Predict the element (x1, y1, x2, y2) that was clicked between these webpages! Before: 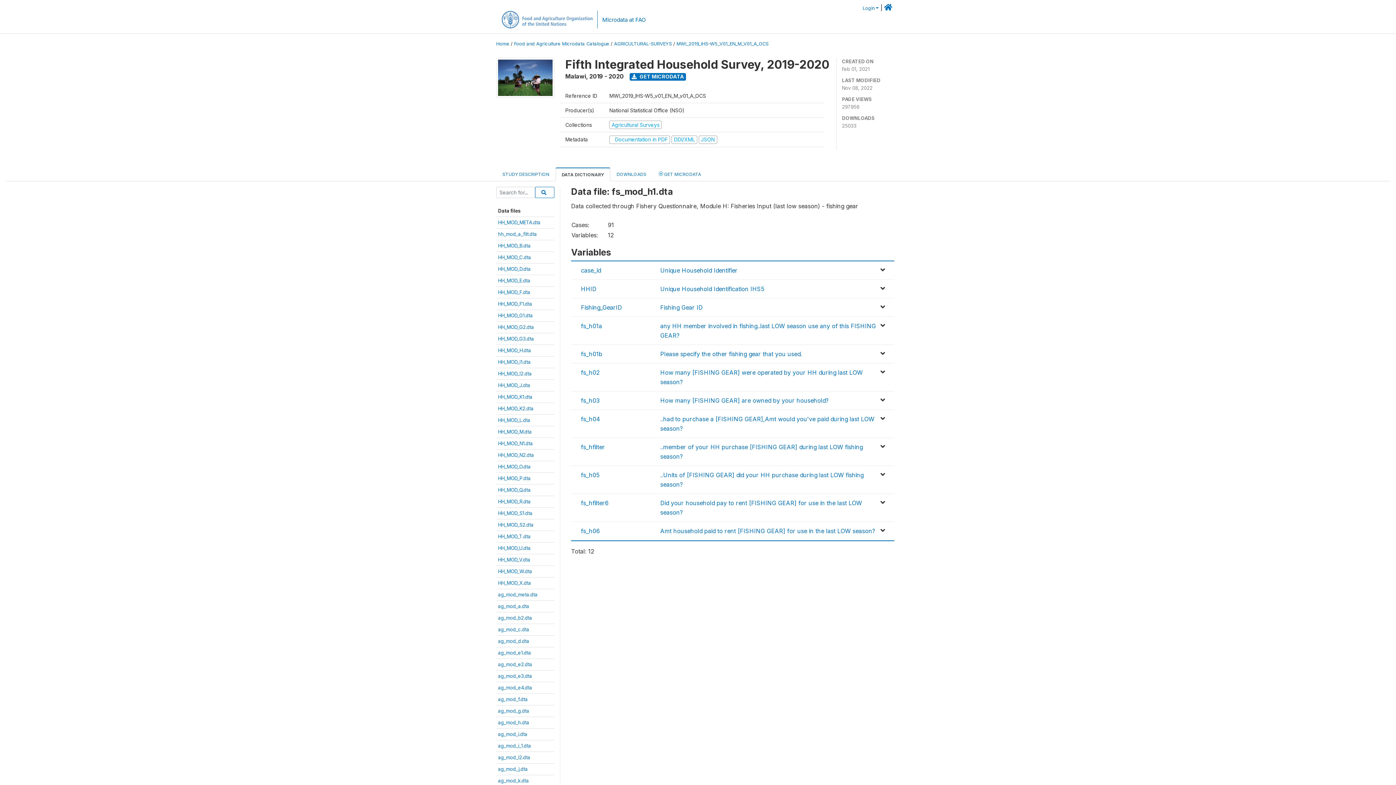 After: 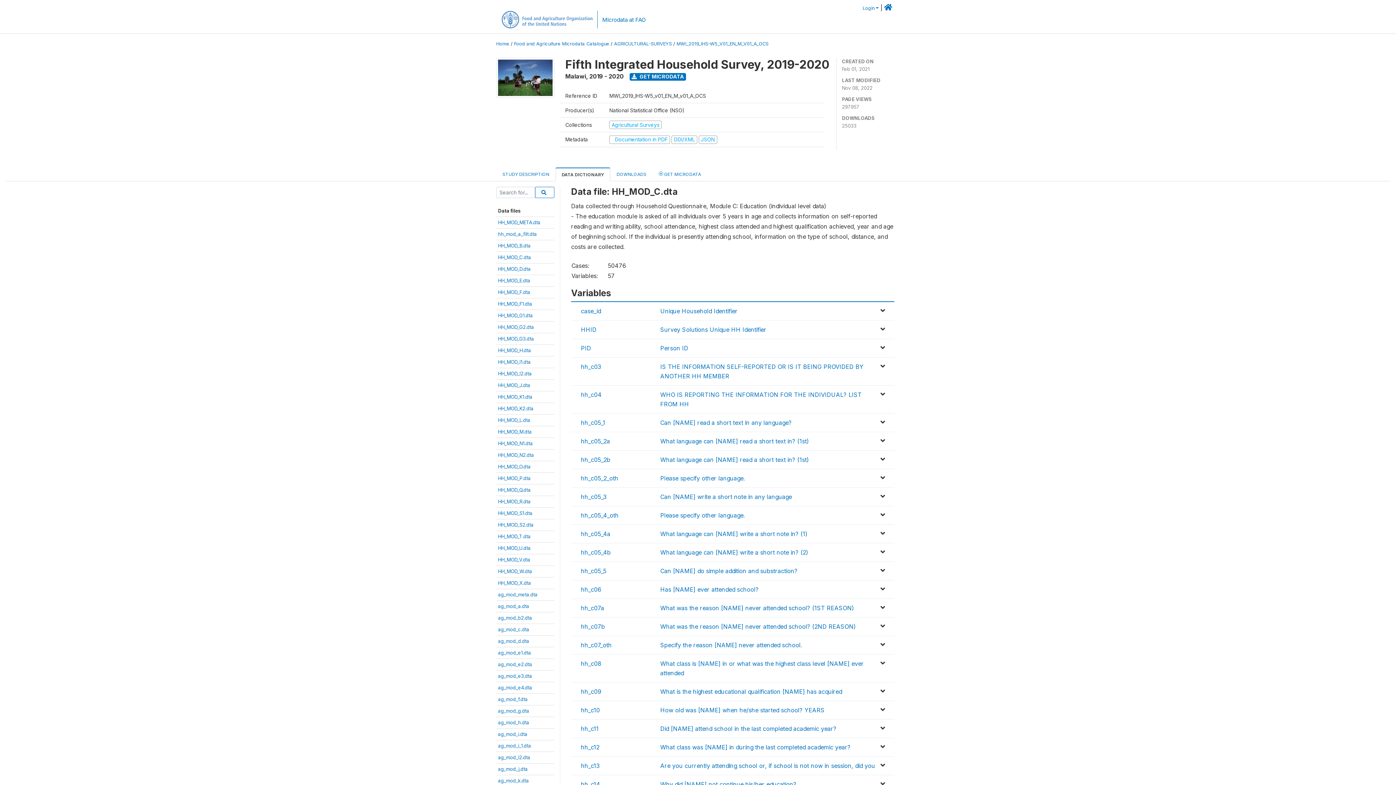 Action: bbox: (498, 254, 531, 260) label: HH_MOD_C.dta